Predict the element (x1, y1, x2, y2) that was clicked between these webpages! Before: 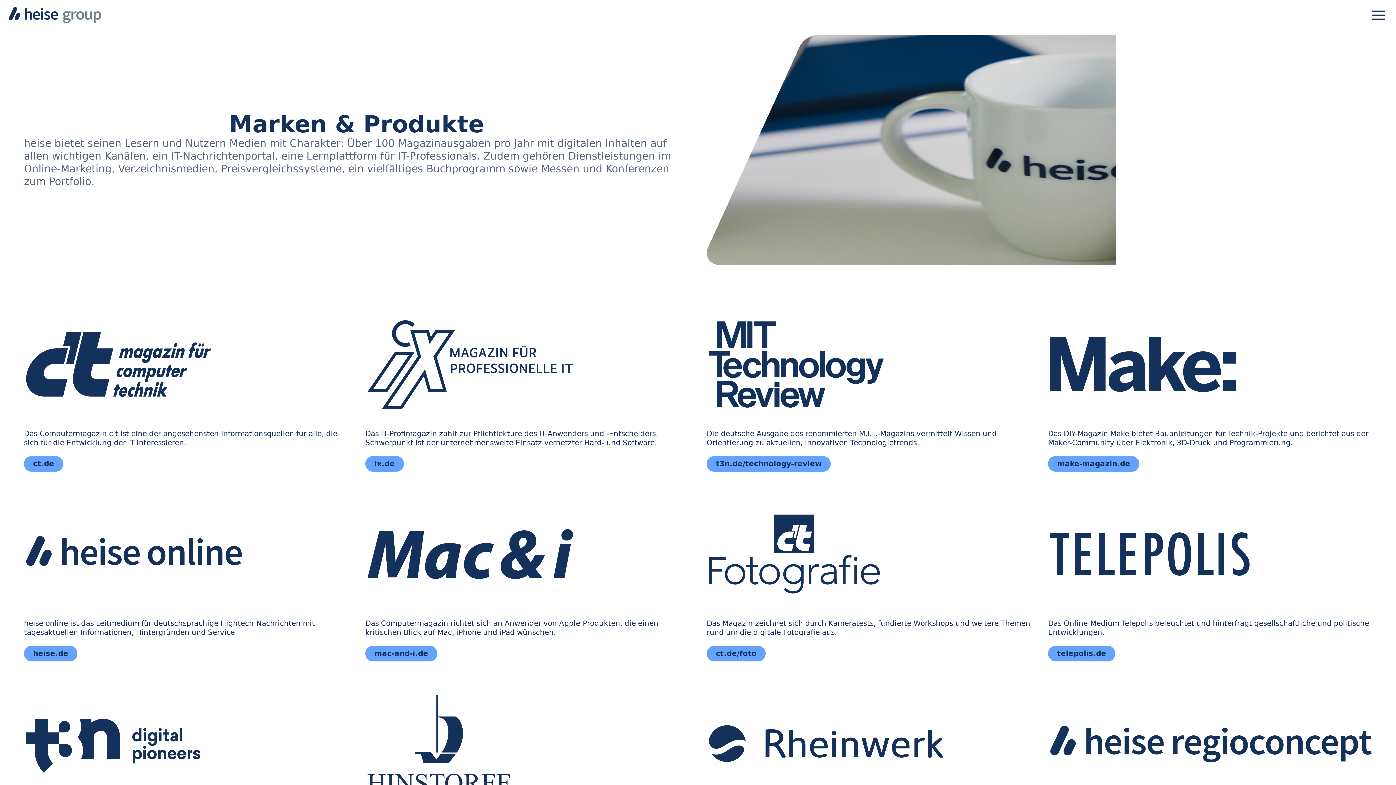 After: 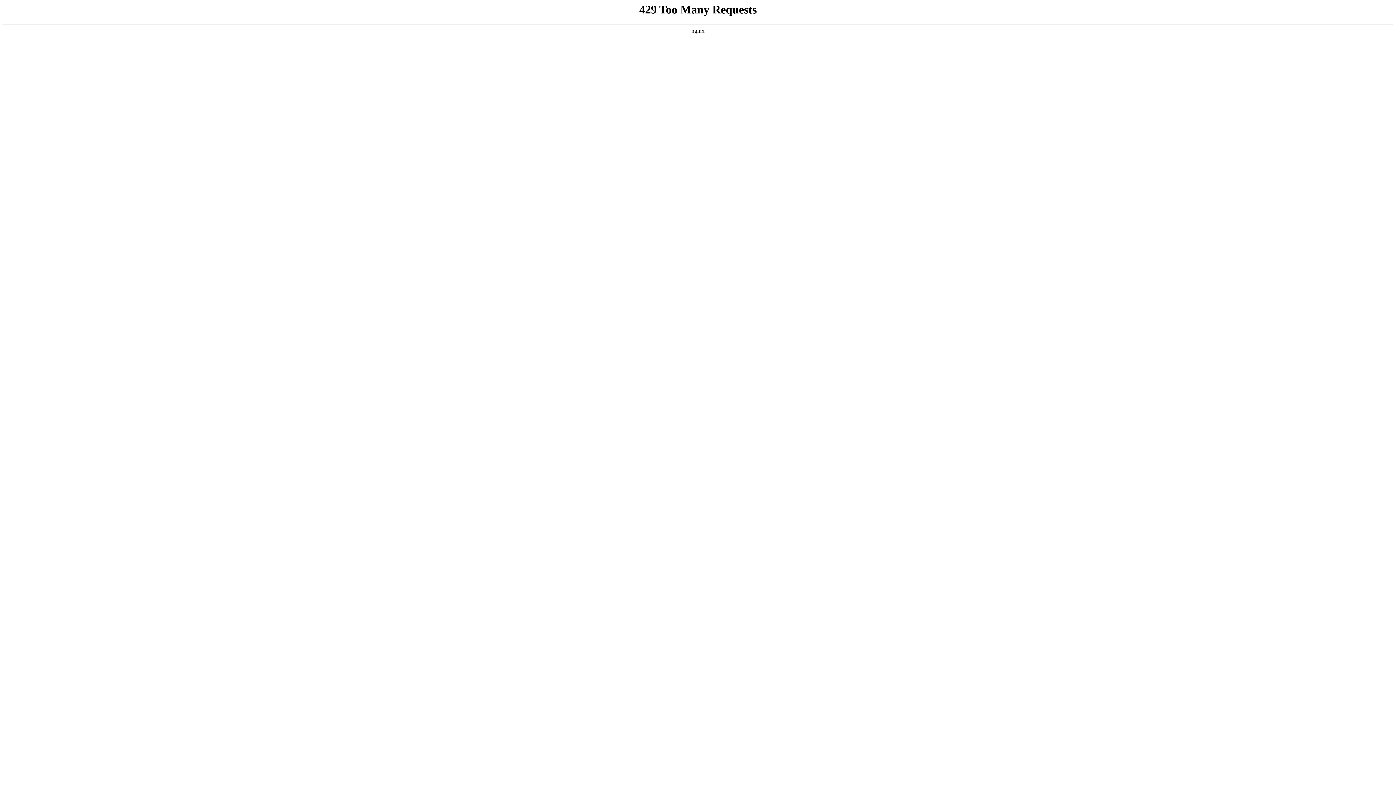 Action: bbox: (1048, 679, 1372, 860) label: Unter der Dachmarke heise regioconcept bietet heise kleinen und mittleren Unternehmen Dienstleistungen im Online-Marketing und Werbung in Verzeichnissen an.

heise-regioconcept.de